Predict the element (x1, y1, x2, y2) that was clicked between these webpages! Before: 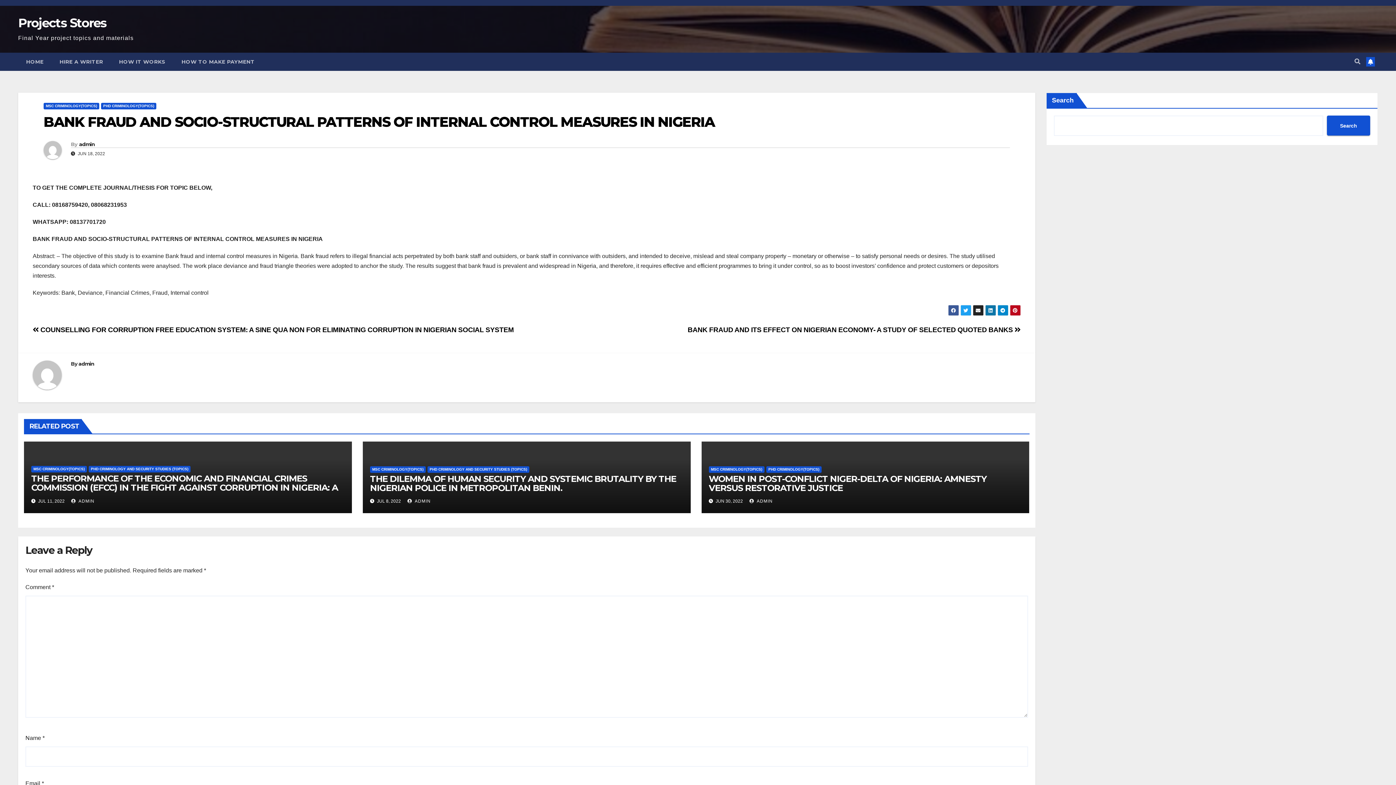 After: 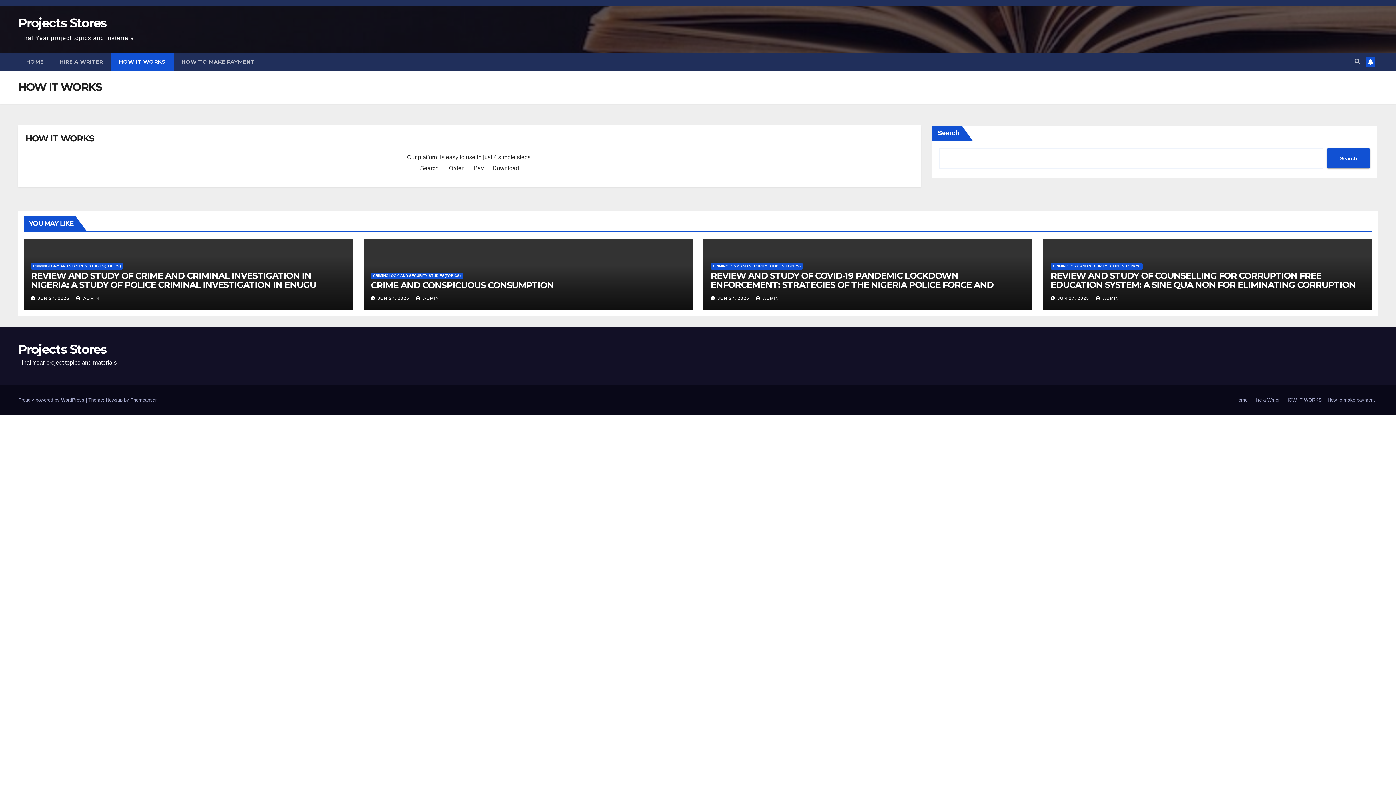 Action: bbox: (111, 52, 173, 70) label: HOW IT WORKS